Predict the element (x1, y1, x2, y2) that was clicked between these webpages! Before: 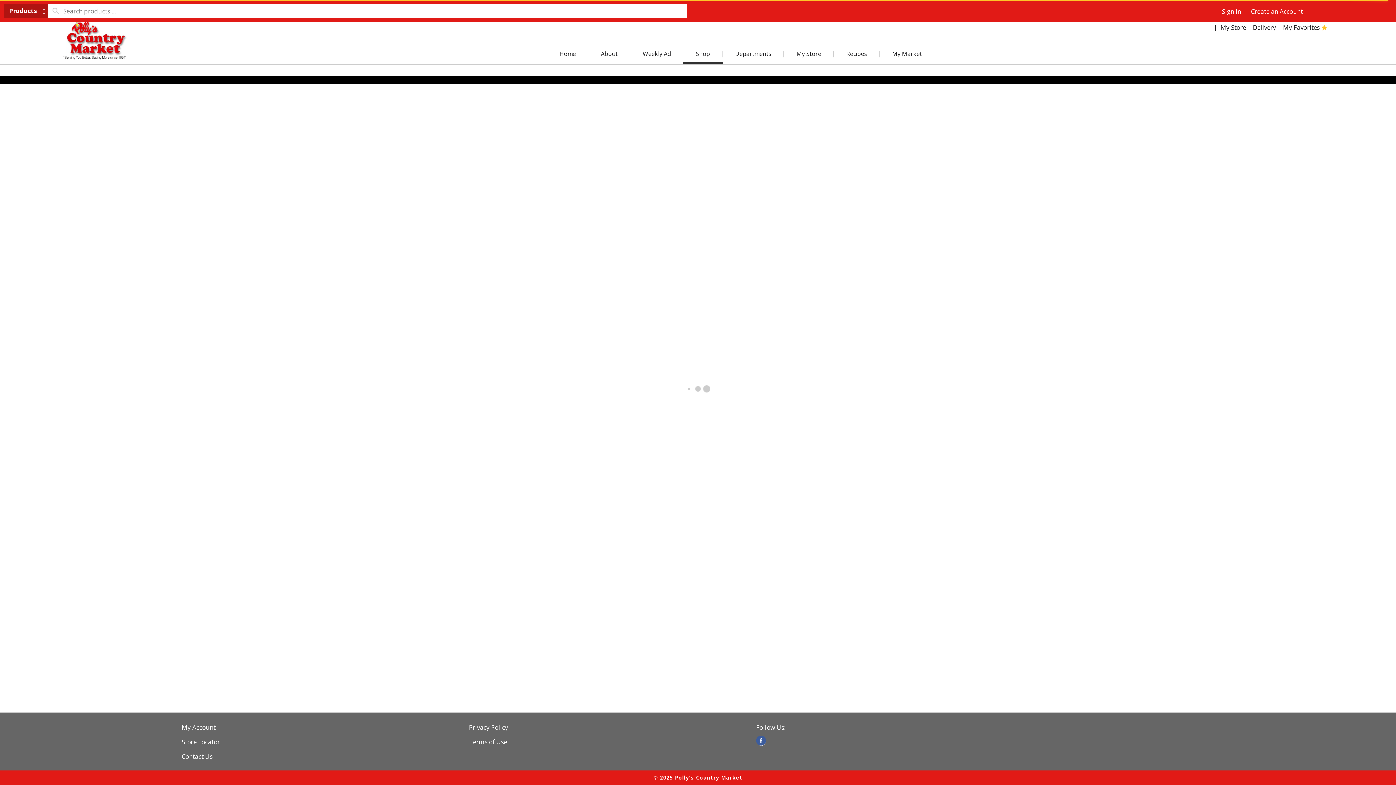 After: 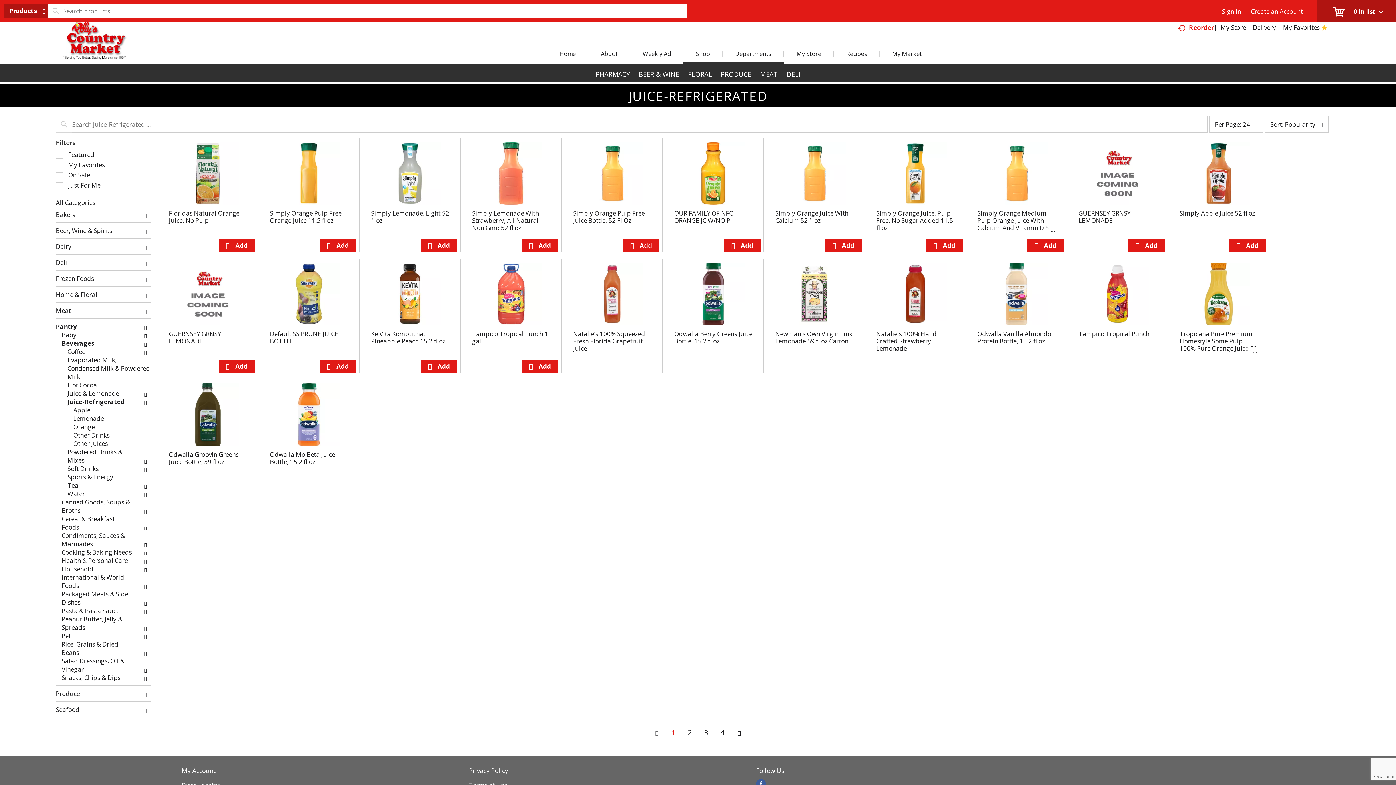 Action: label: Departments bbox: (722, 49, 784, 61)